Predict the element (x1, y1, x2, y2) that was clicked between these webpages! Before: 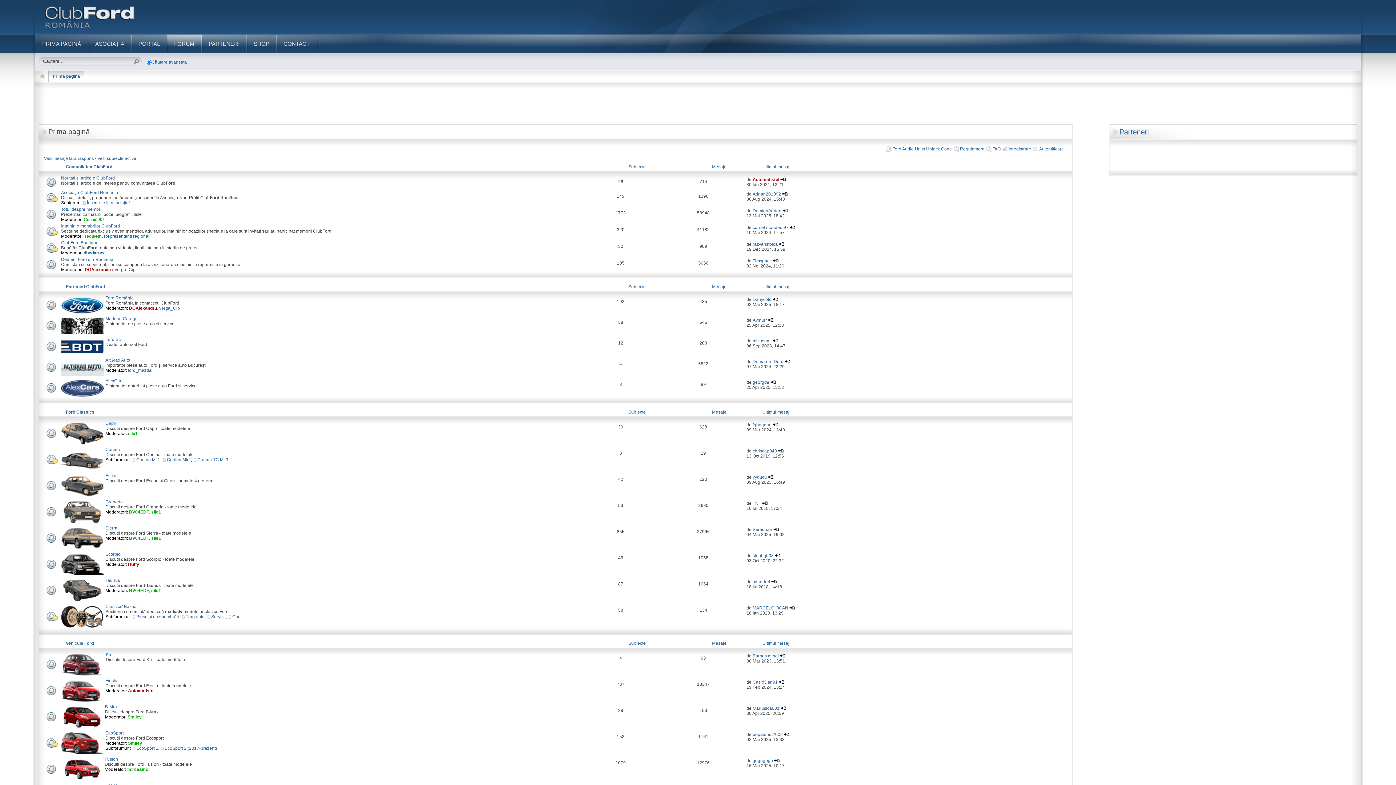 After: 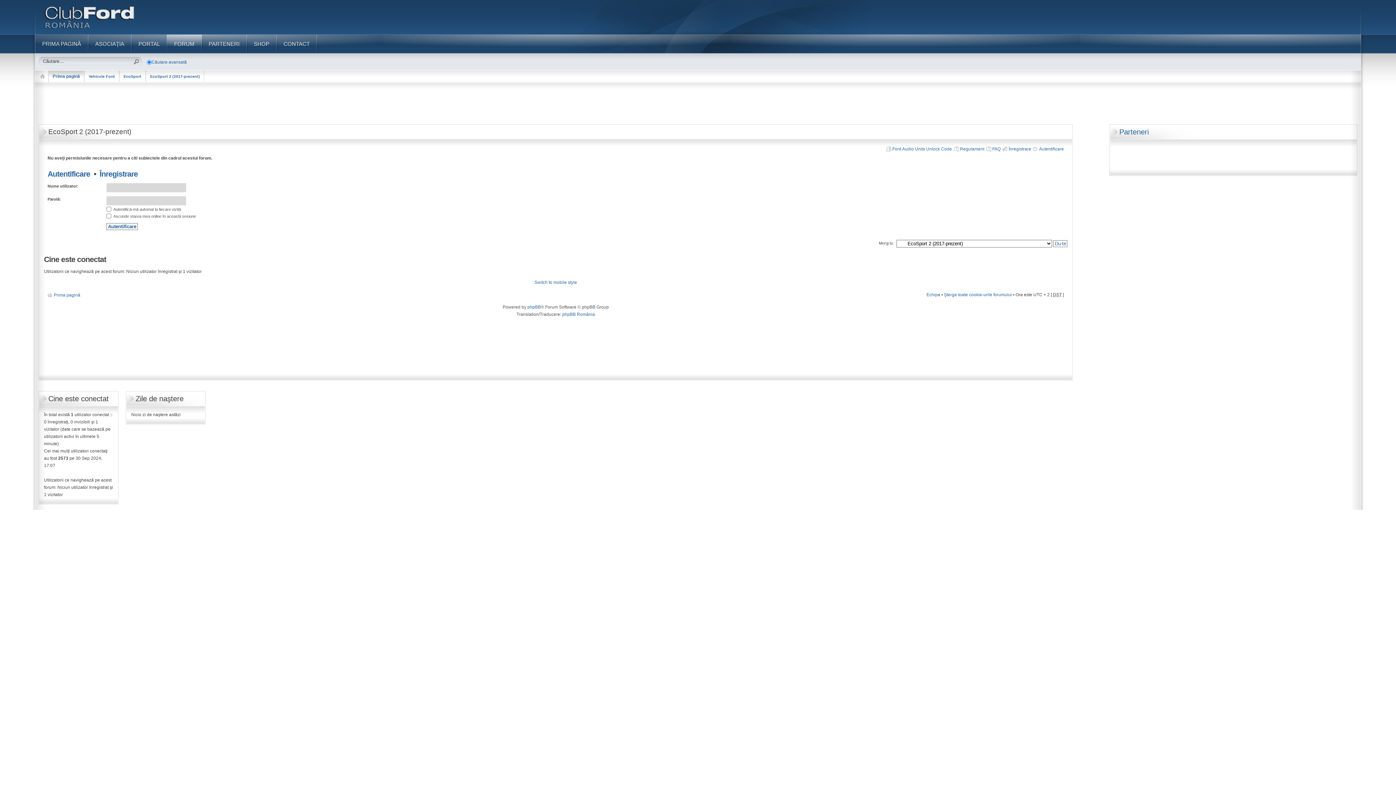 Action: bbox: (160, 746, 217, 751) label: EcoSport 2 (2017-prezent)